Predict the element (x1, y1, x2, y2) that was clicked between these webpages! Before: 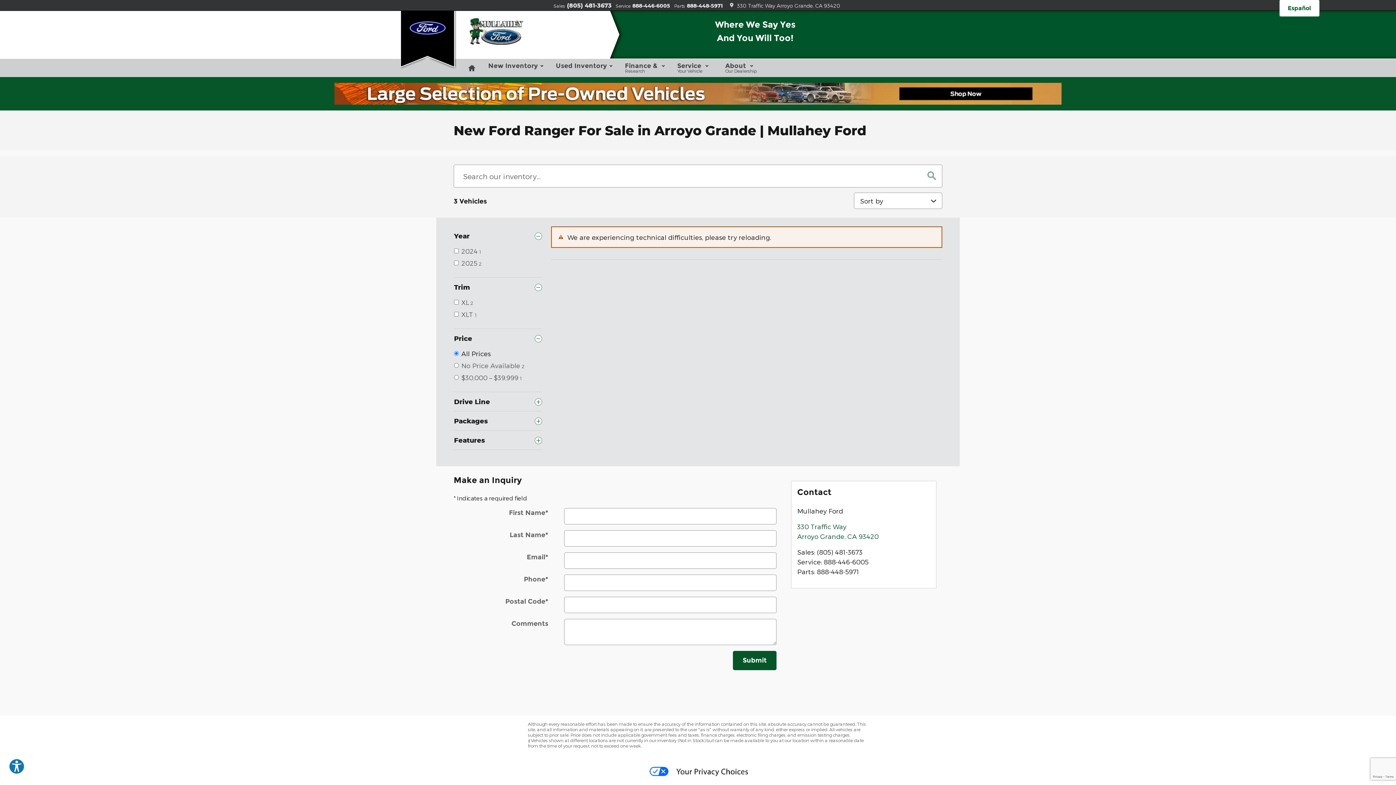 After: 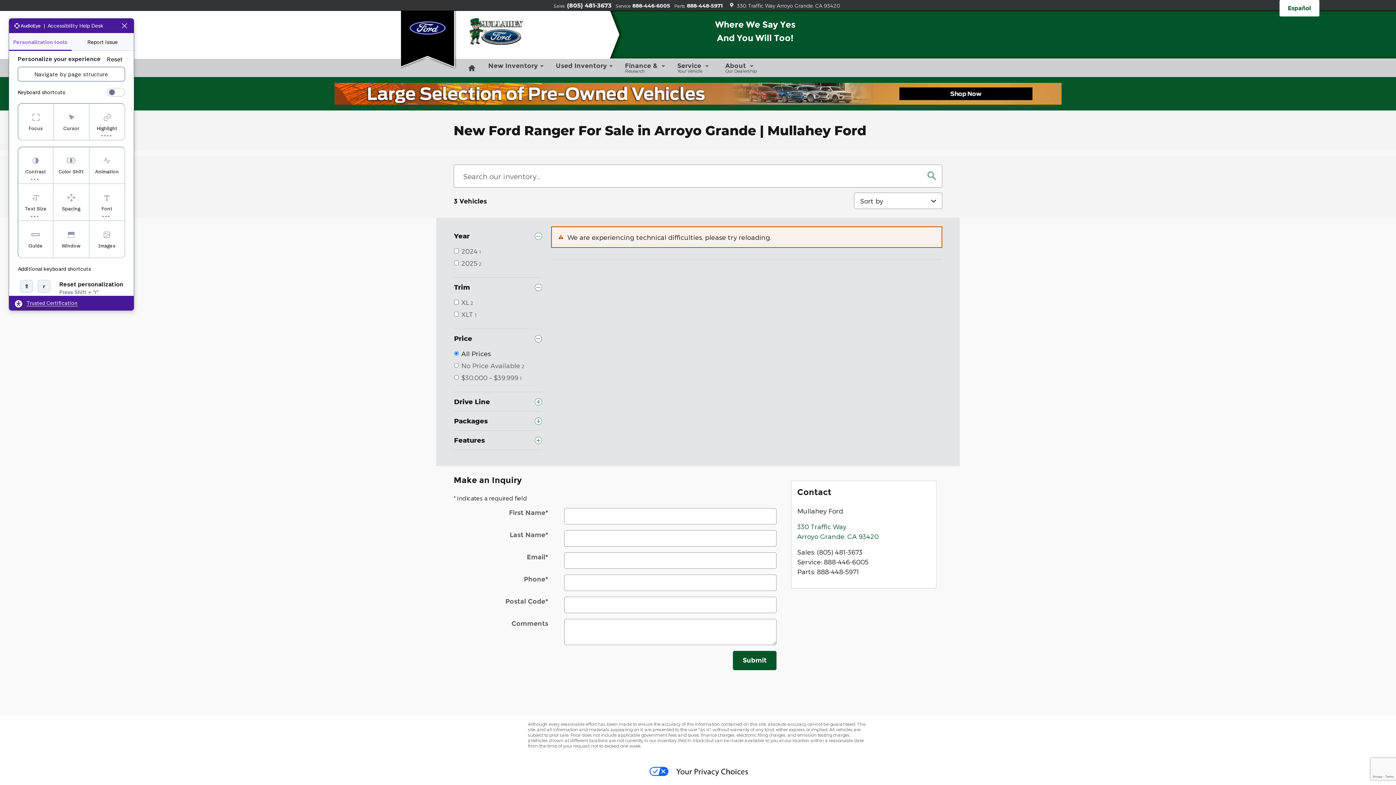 Action: label: Explore your accessibility options bbox: (8, 758, 24, 774)